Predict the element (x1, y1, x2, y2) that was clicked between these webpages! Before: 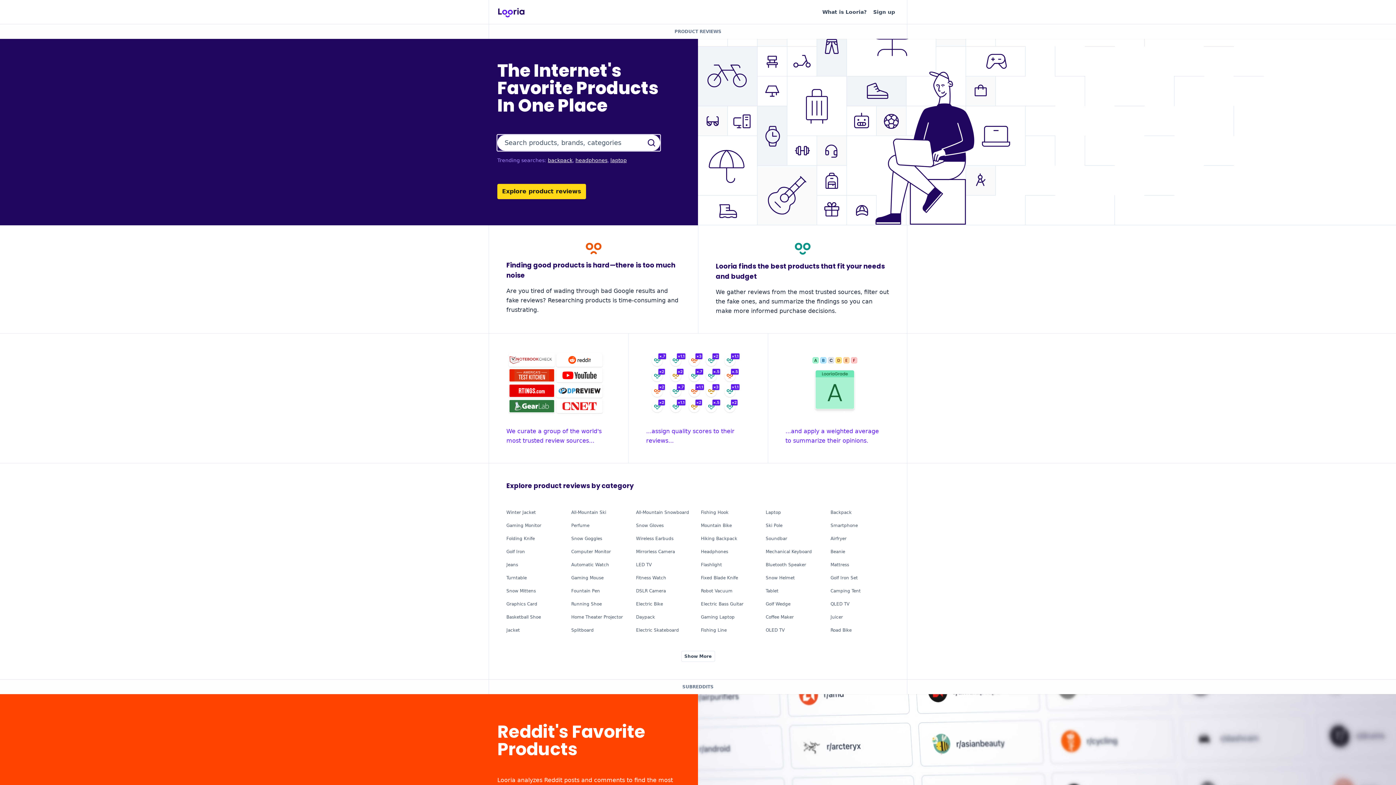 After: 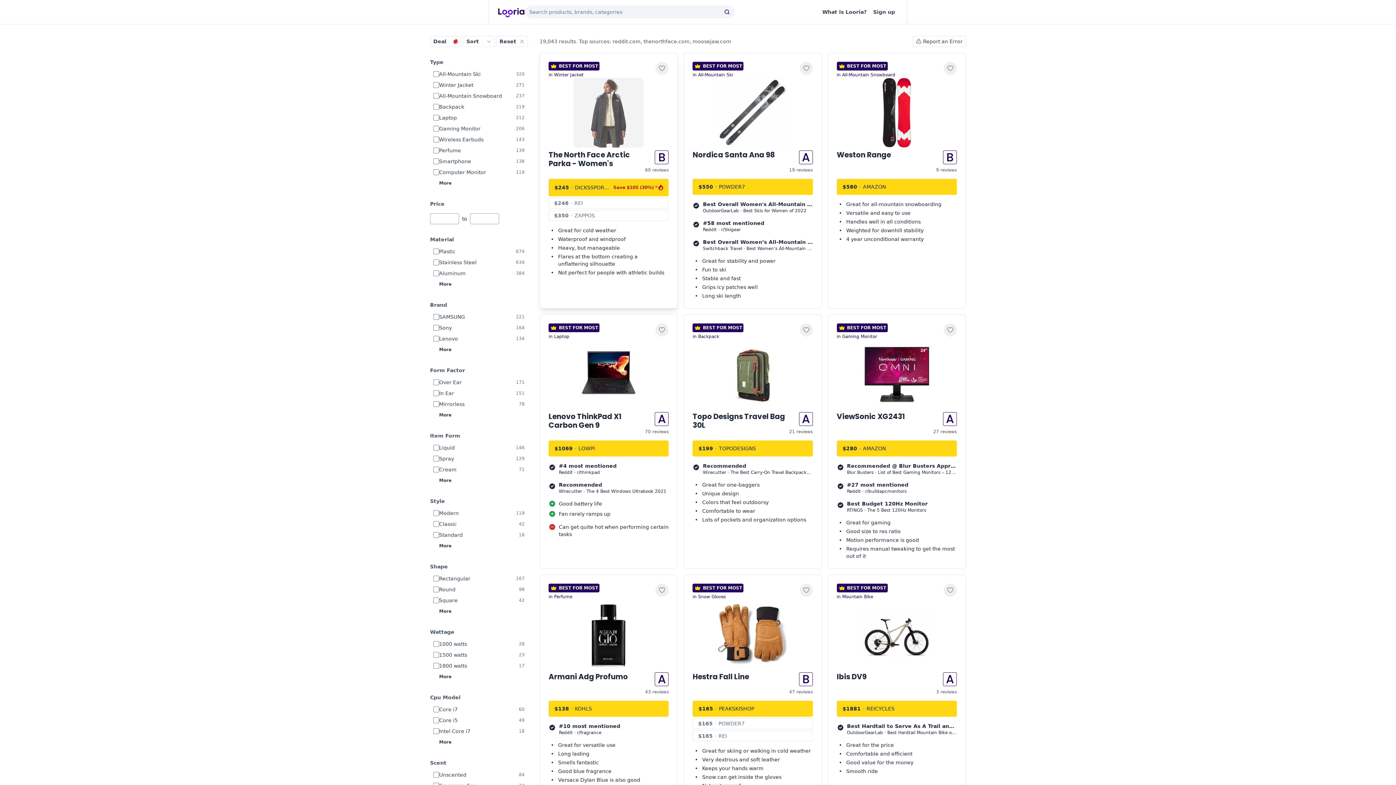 Action: bbox: (644, 134, 660, 150) label: search